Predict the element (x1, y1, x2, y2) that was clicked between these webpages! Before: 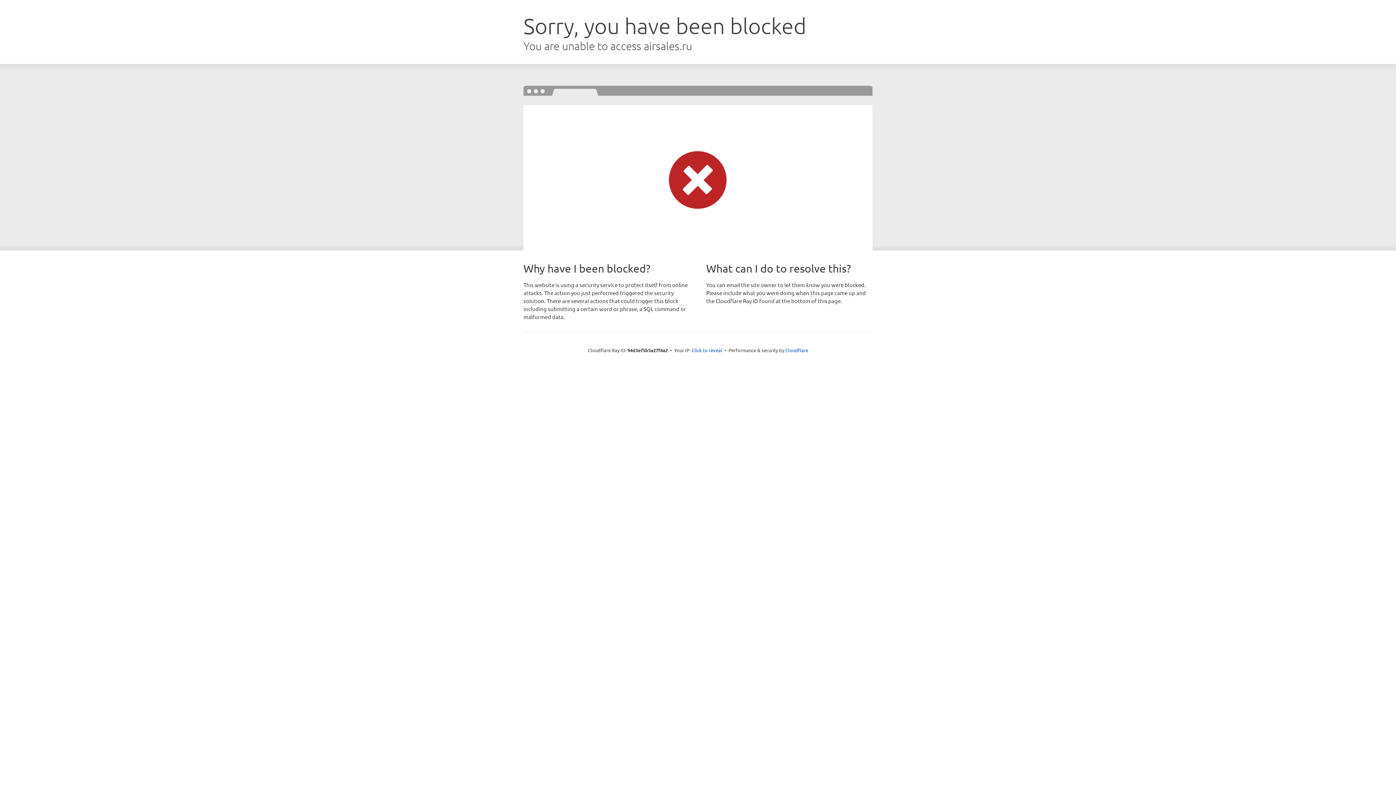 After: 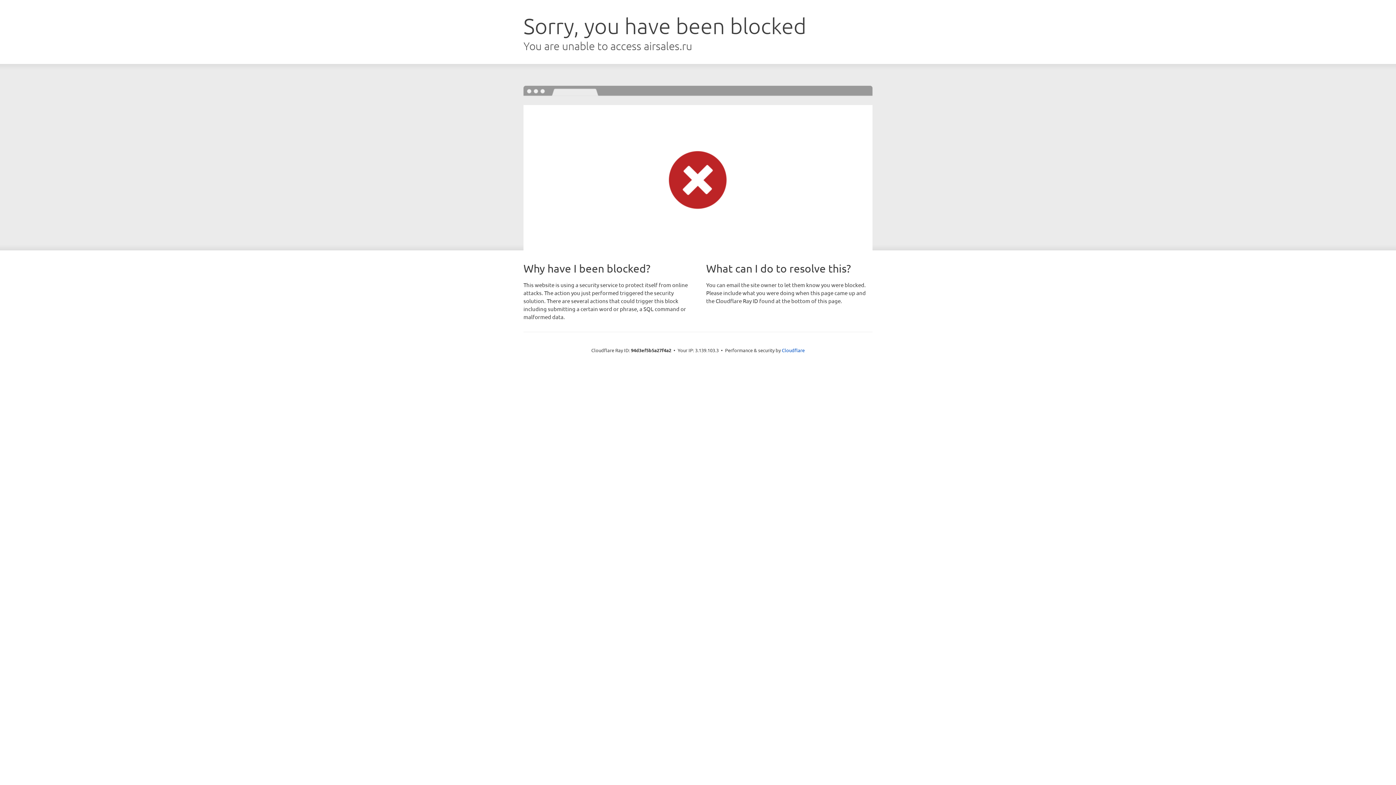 Action: bbox: (691, 346, 722, 353) label: Click to reveal